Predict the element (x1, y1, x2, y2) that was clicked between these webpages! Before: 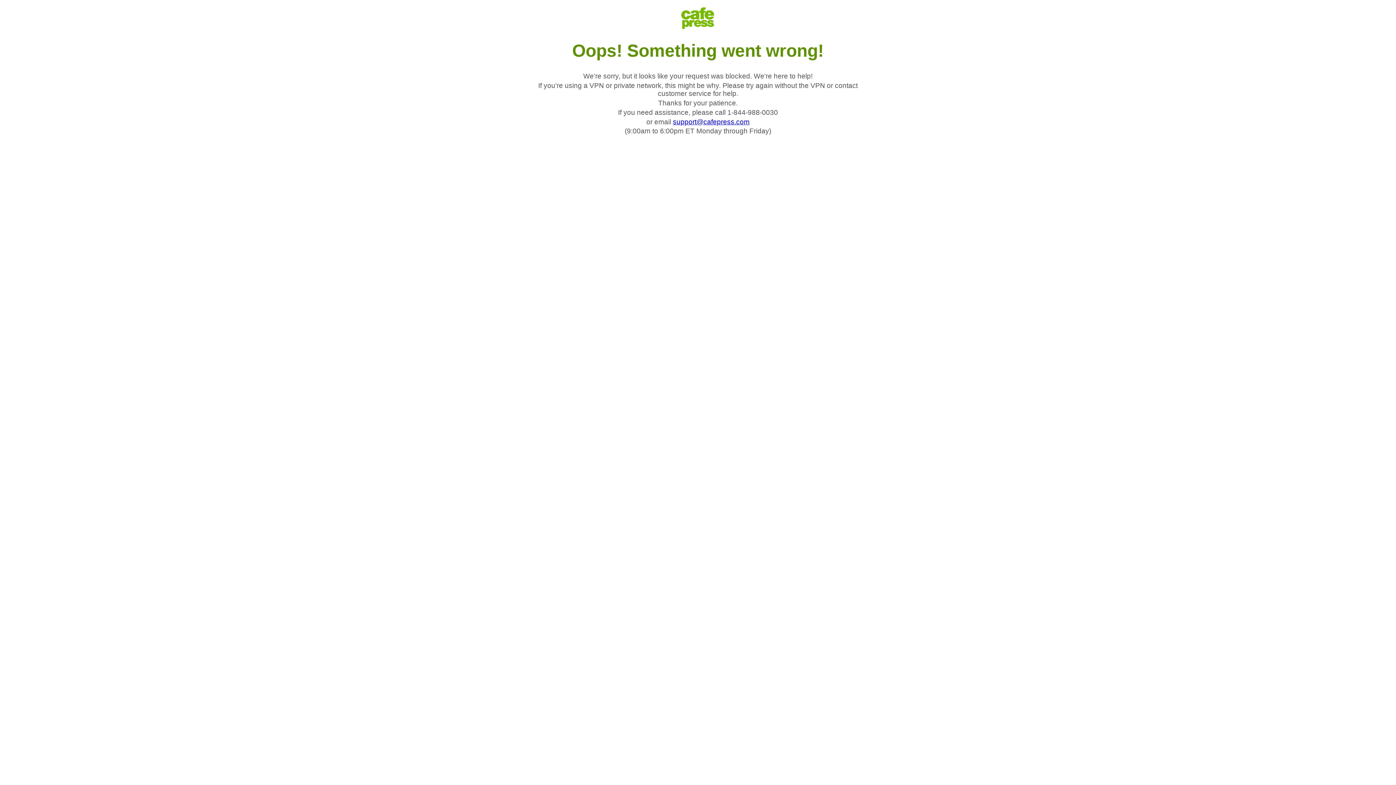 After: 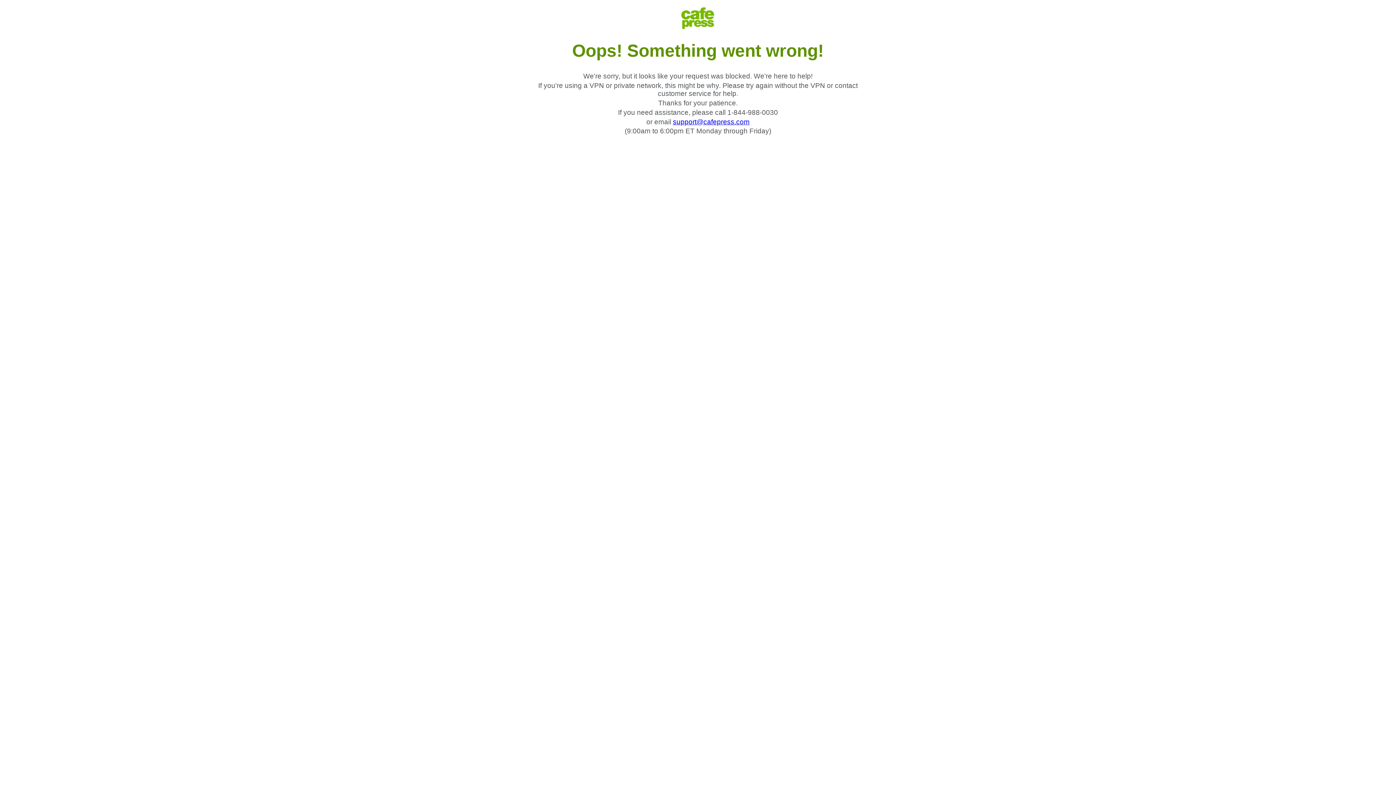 Action: label: support@cafepress.com bbox: (673, 118, 749, 125)